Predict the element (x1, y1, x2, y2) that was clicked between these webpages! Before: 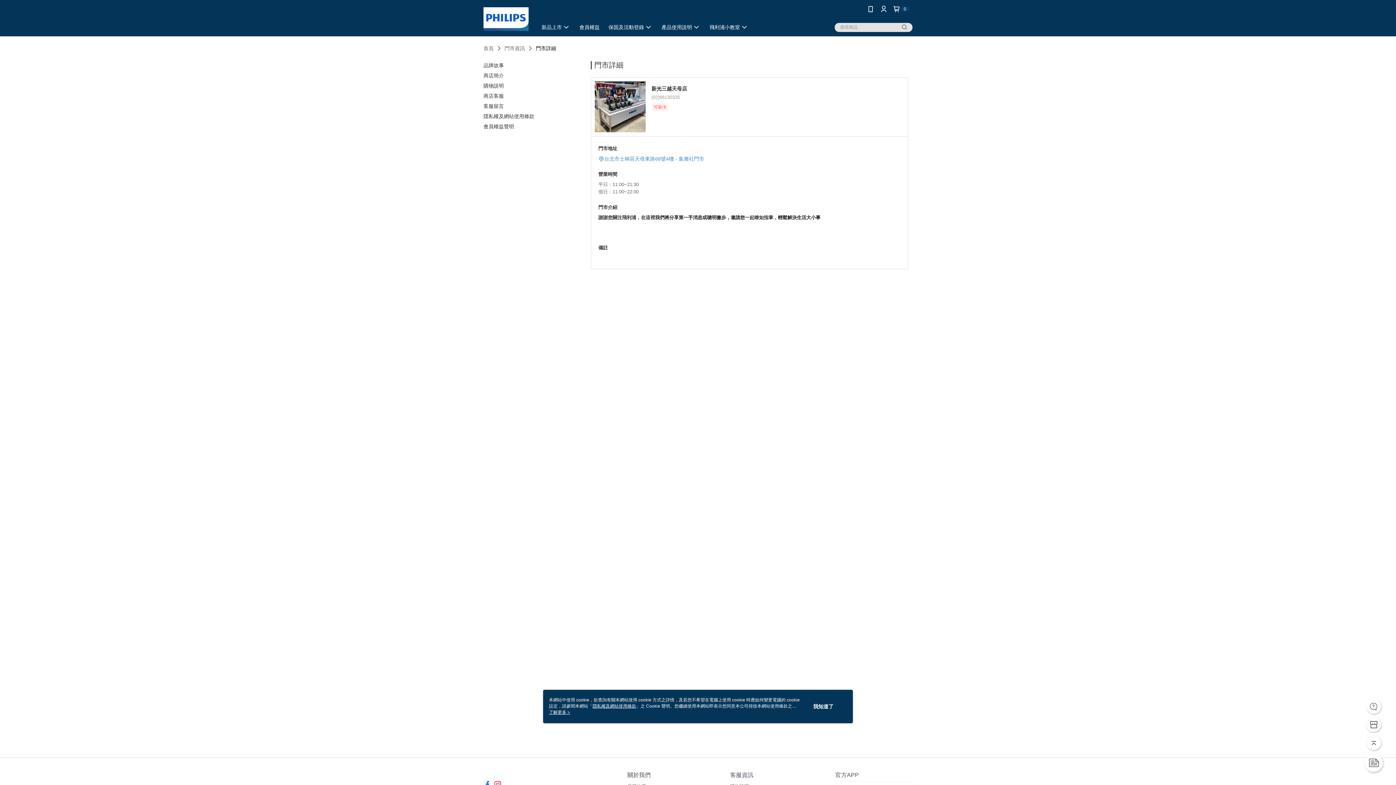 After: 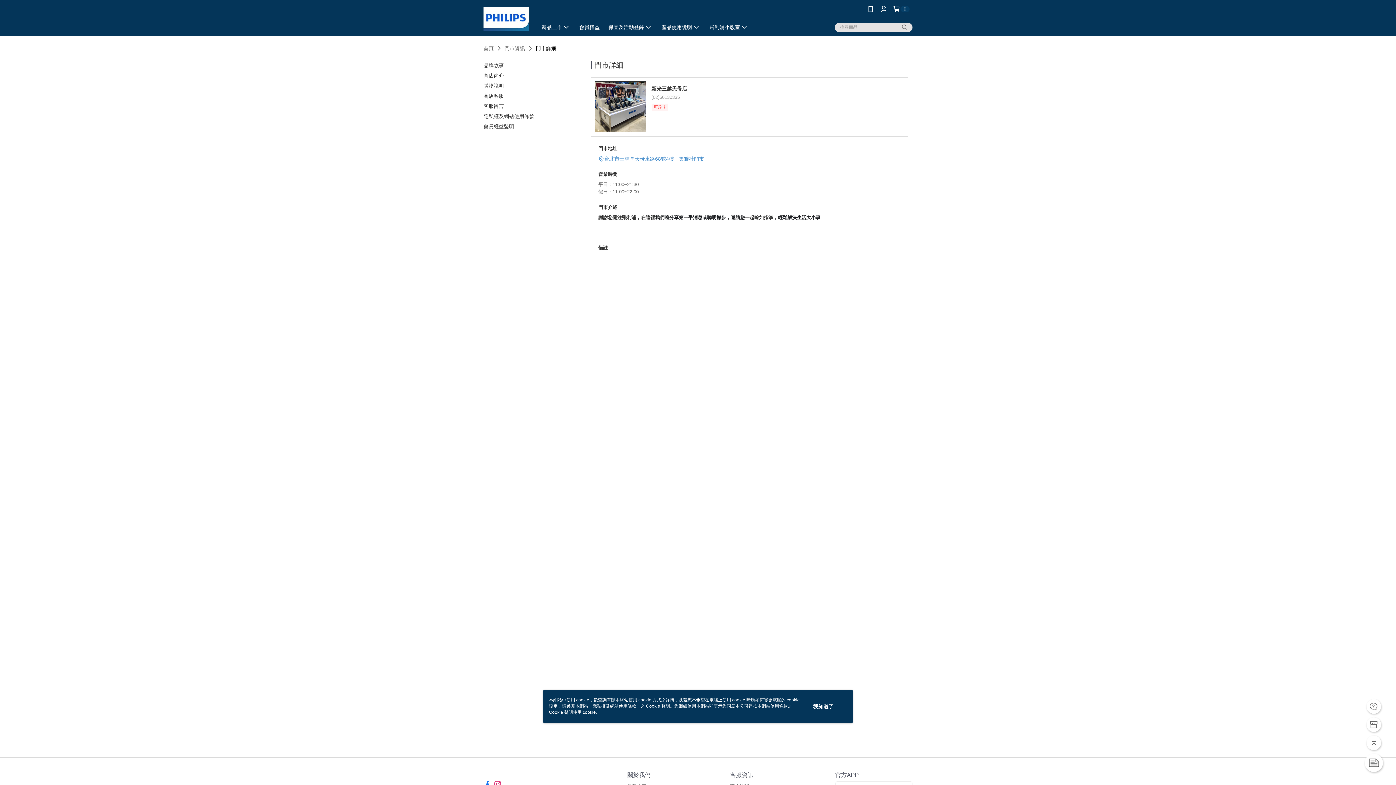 Action: bbox: (549, 710, 570, 715) label: 了解更多 >